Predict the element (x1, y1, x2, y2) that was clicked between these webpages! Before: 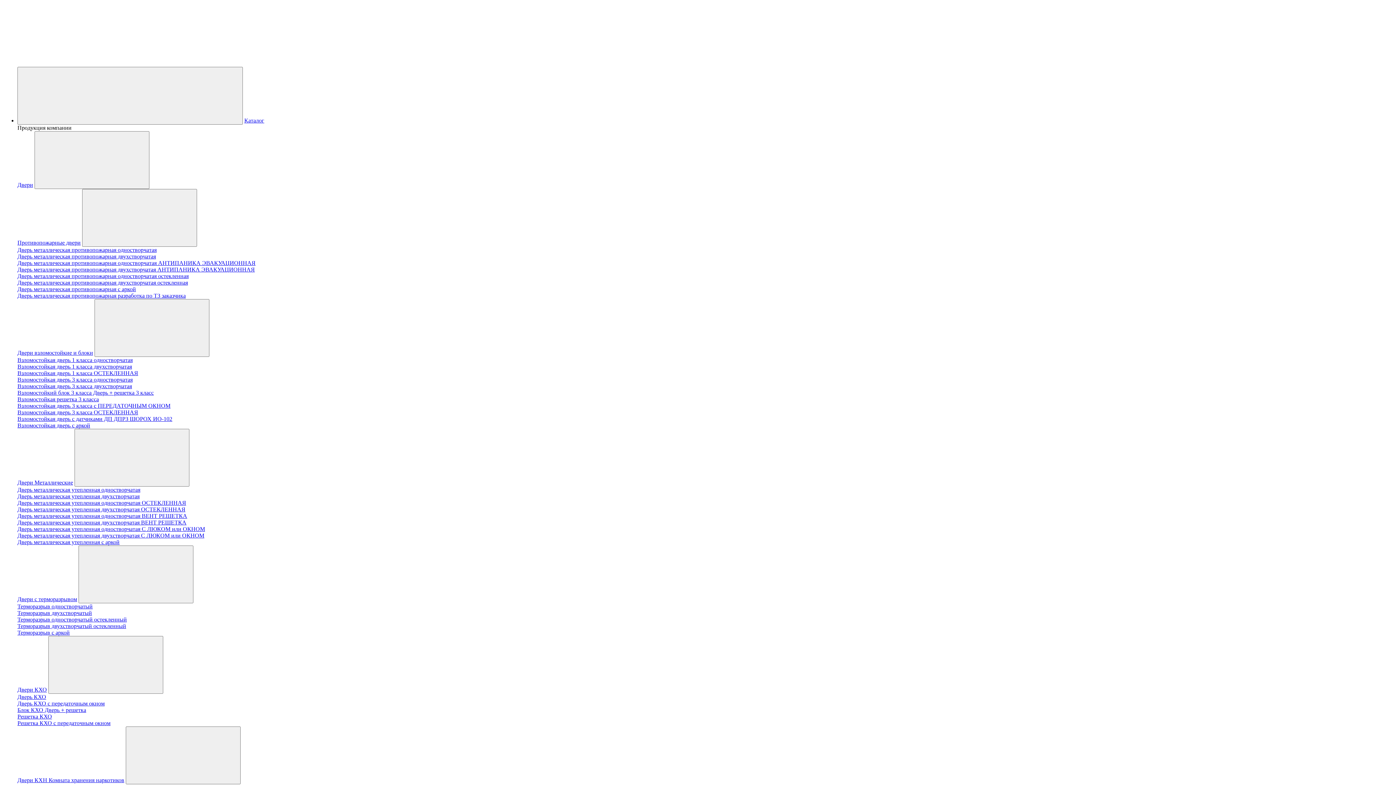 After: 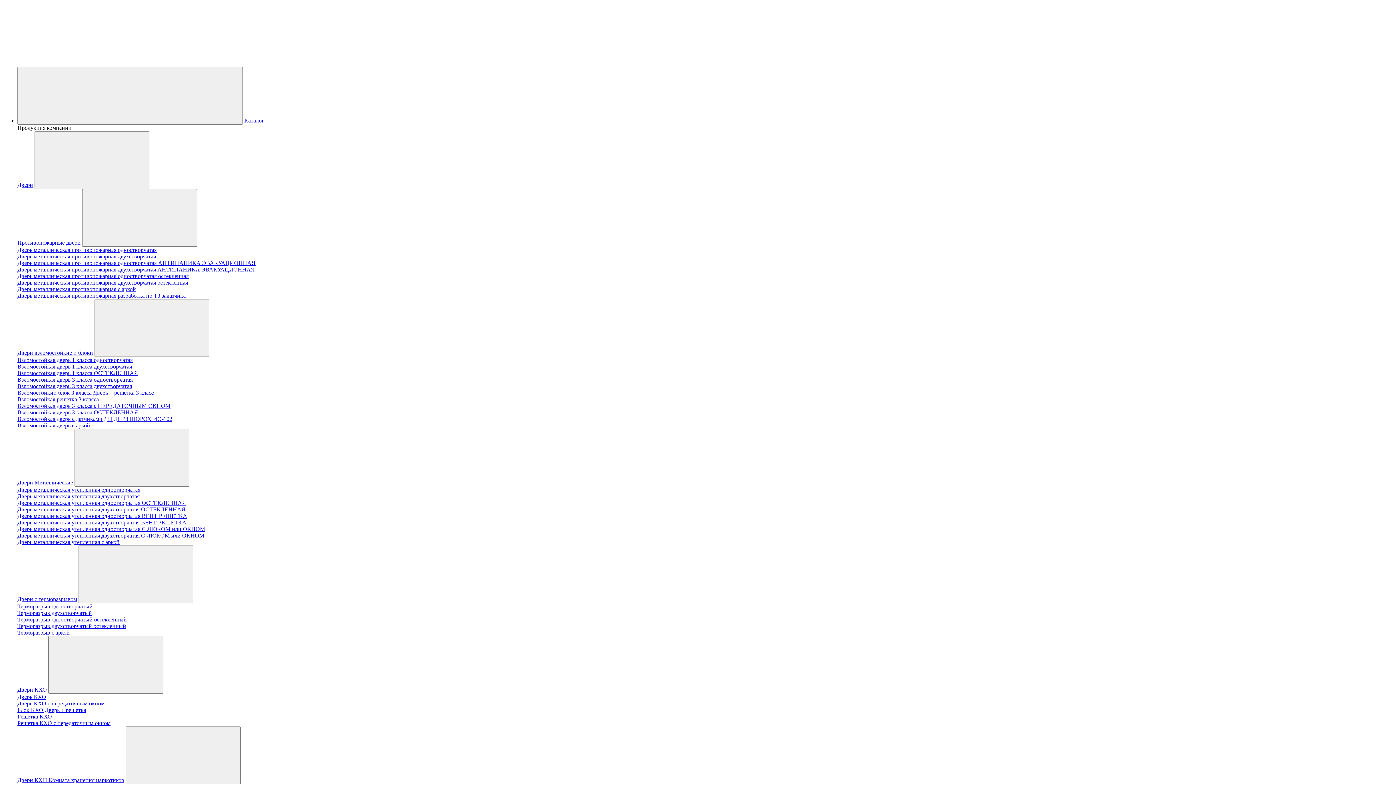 Action: bbox: (17, 519, 1393, 526) label: Дверь металлическая утепленная двухстворчатая ВЕНТ РЕШЕТКА